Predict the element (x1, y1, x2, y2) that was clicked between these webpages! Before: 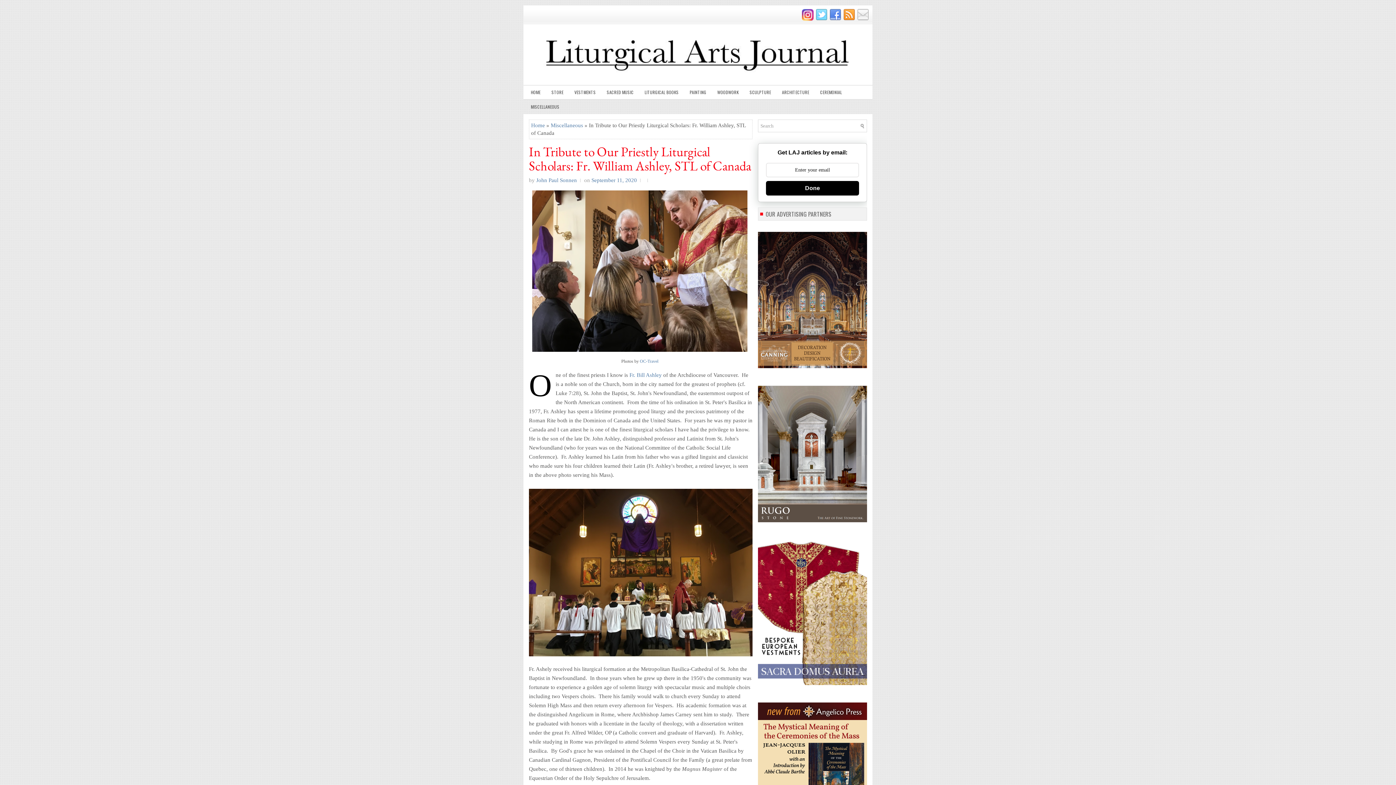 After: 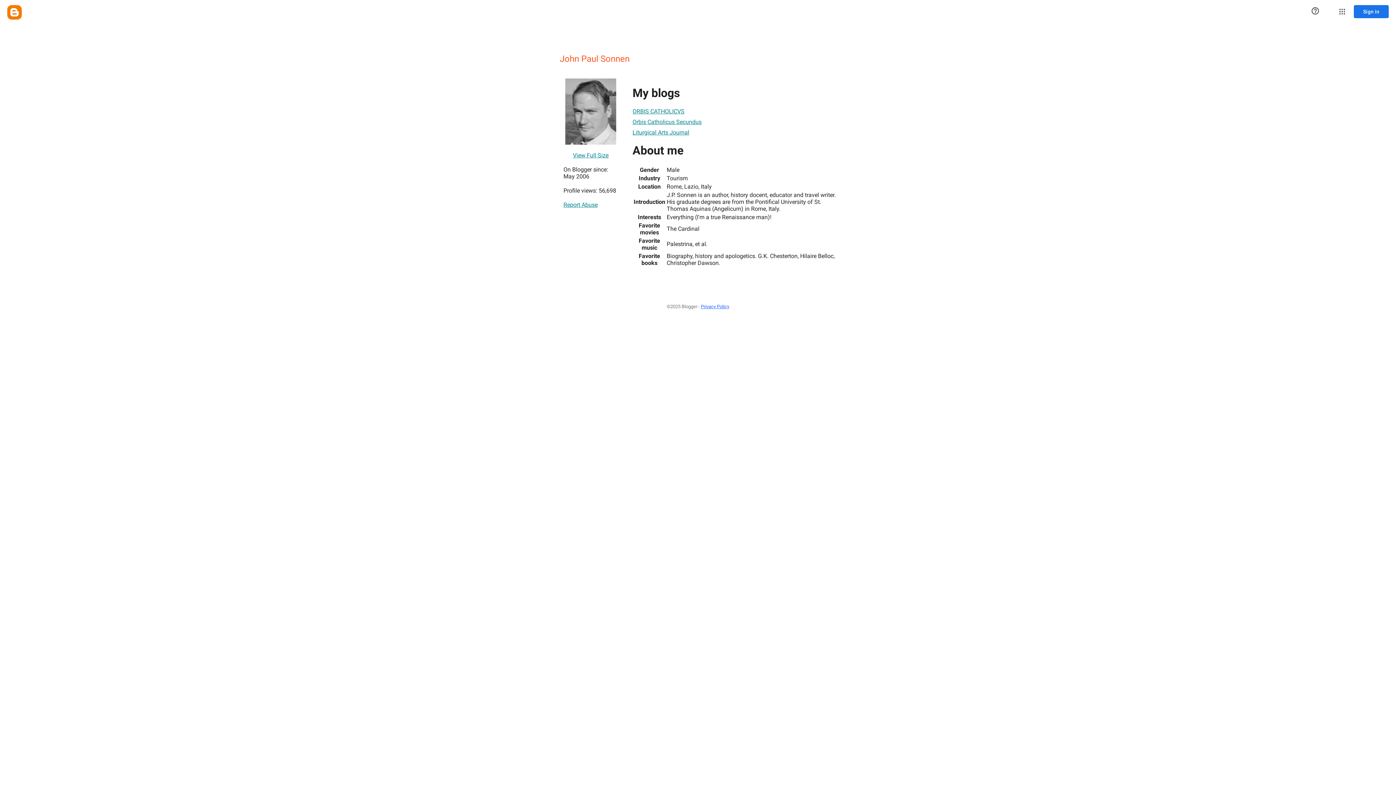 Action: bbox: (536, 177, 577, 183) label: John Paul Sonnen